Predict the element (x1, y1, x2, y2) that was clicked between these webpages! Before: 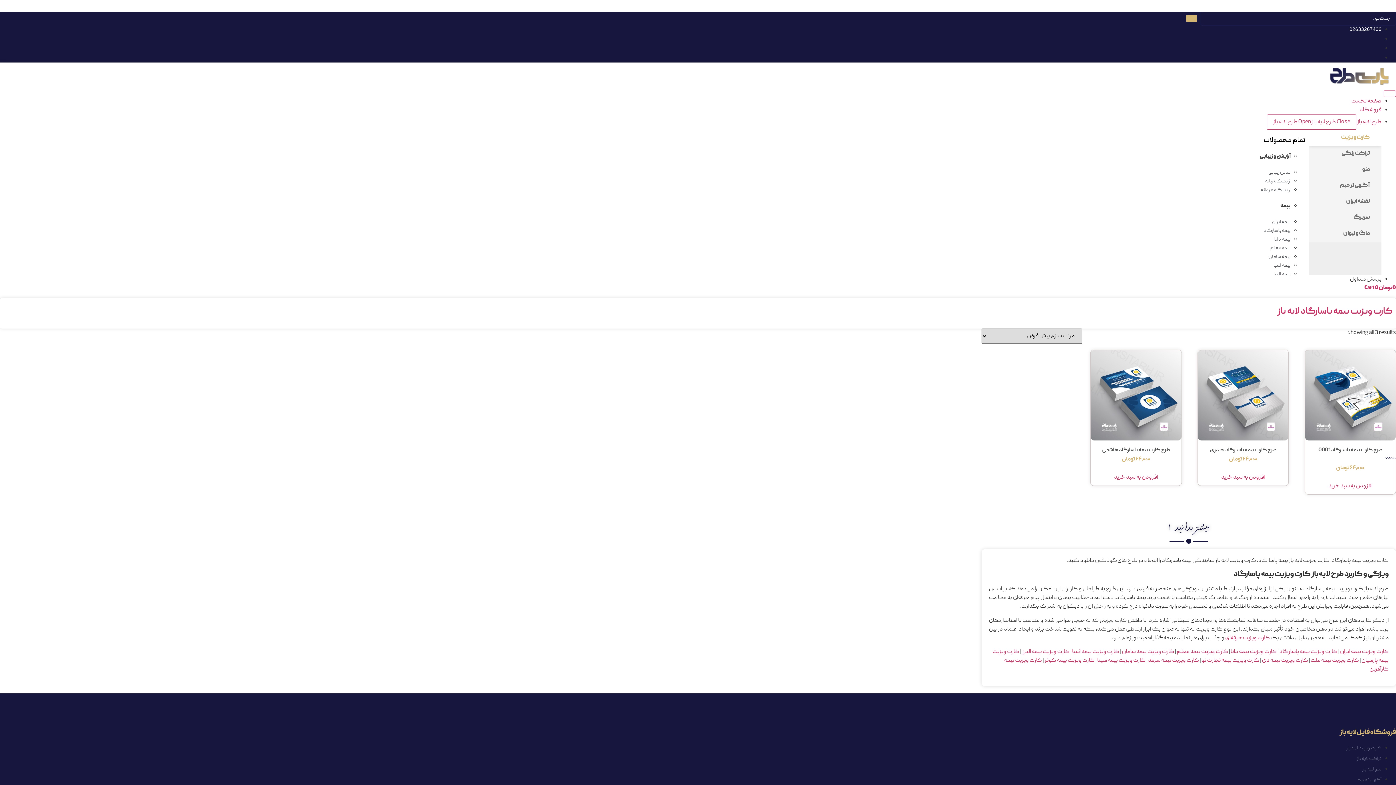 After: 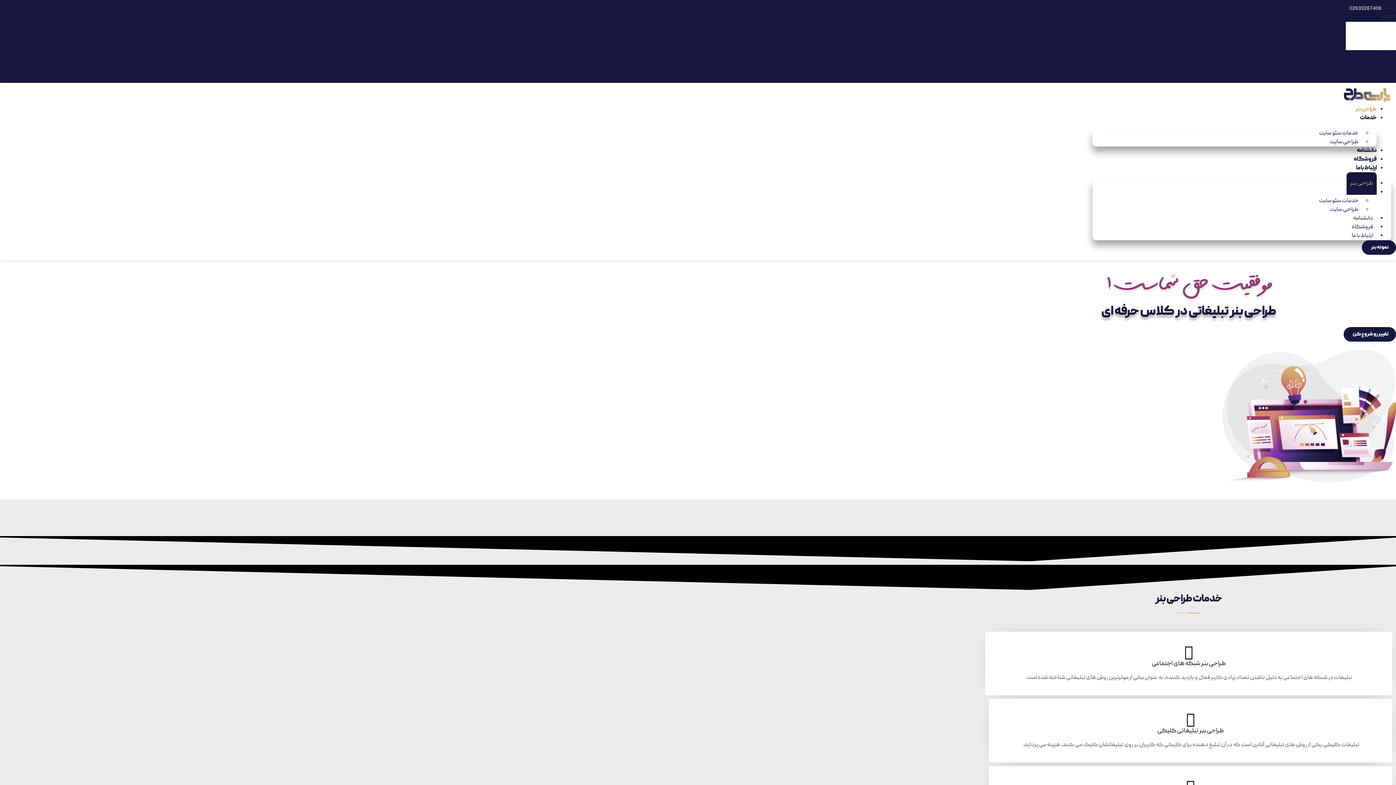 Action: bbox: (1330, 79, 1388, 87)